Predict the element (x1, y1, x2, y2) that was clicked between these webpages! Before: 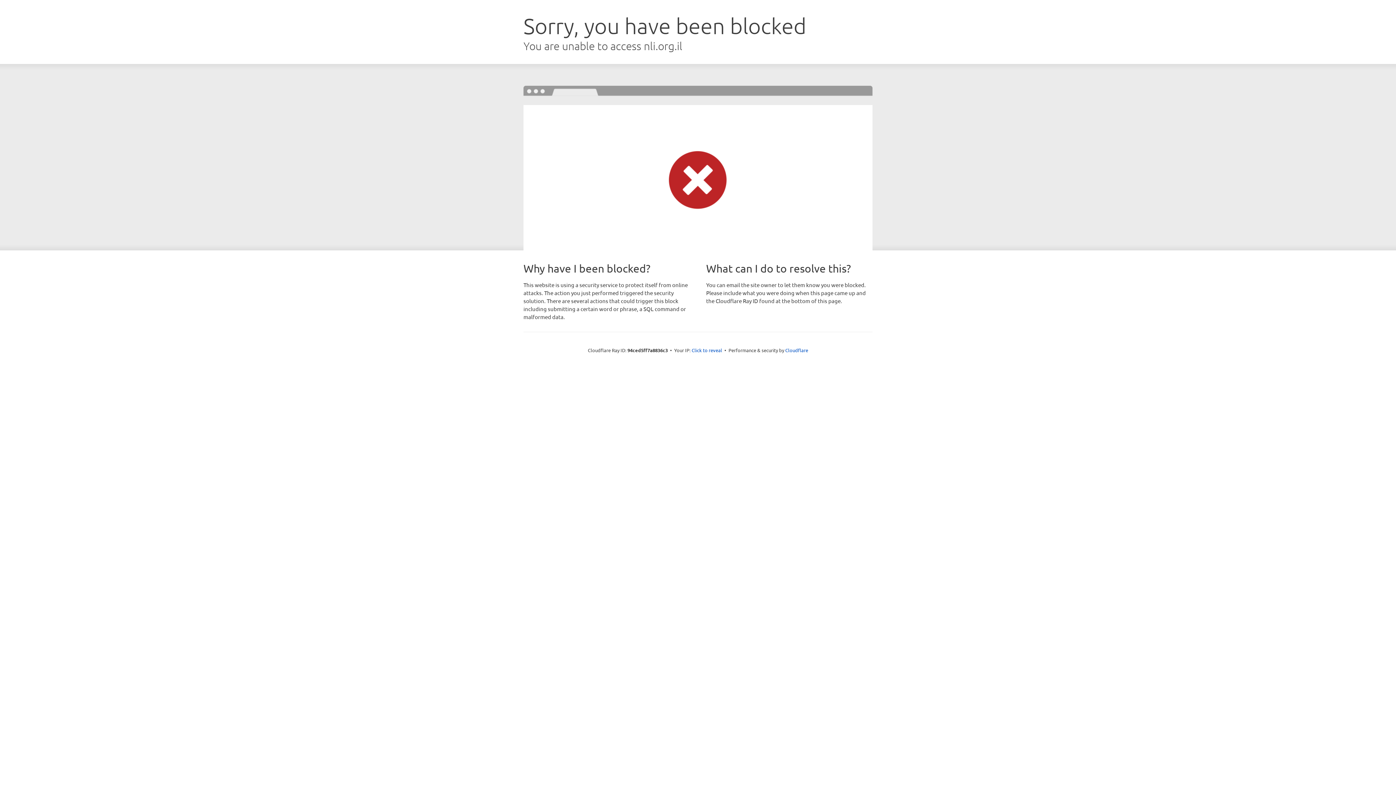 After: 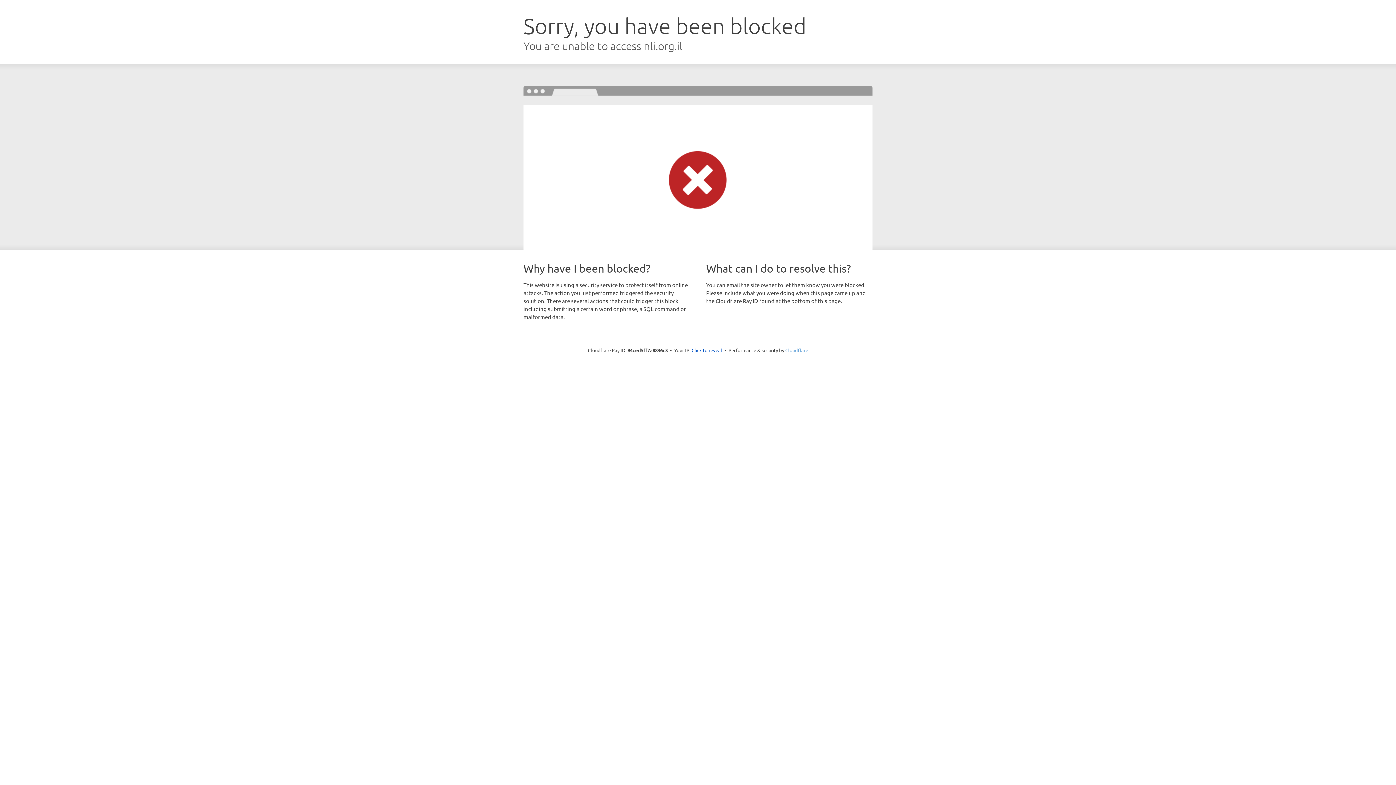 Action: label: Cloudflare bbox: (785, 347, 808, 353)